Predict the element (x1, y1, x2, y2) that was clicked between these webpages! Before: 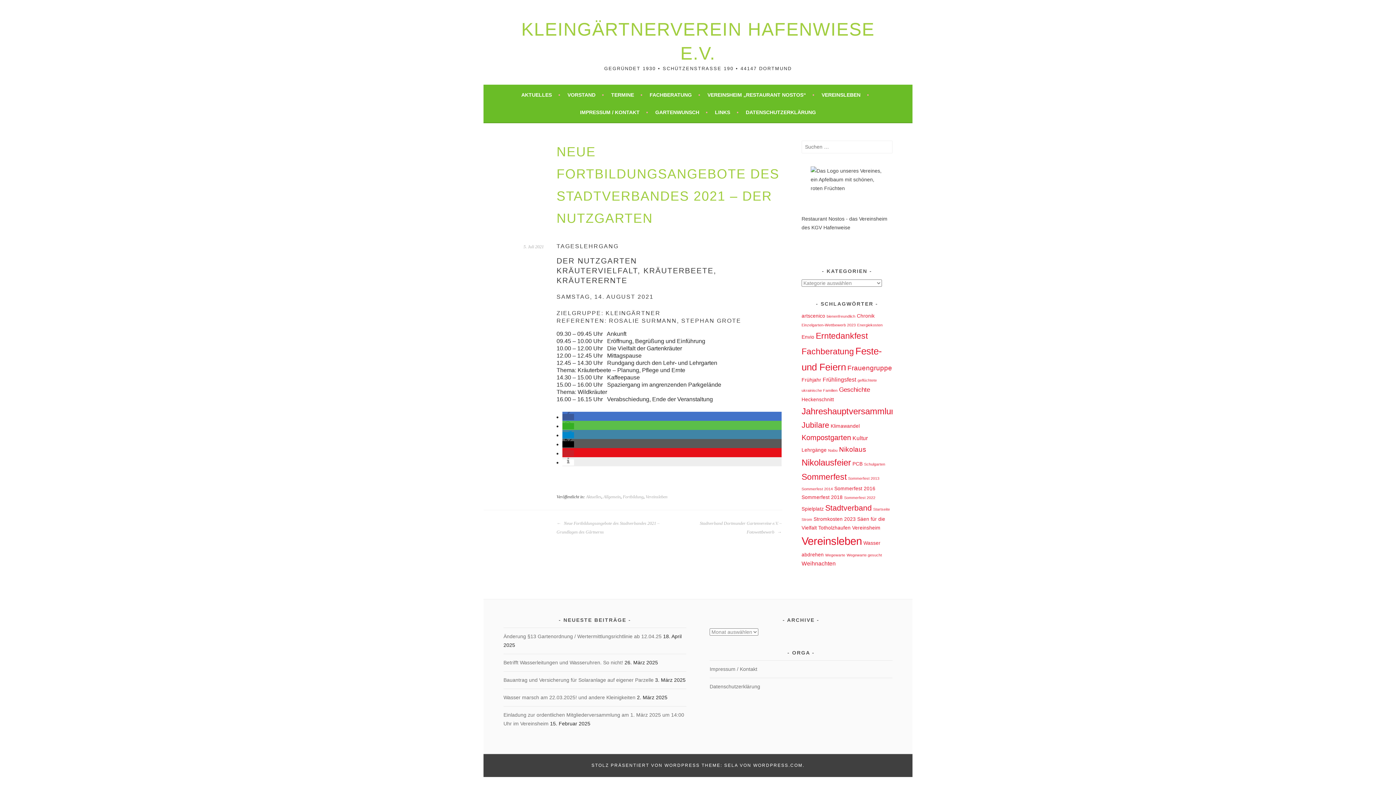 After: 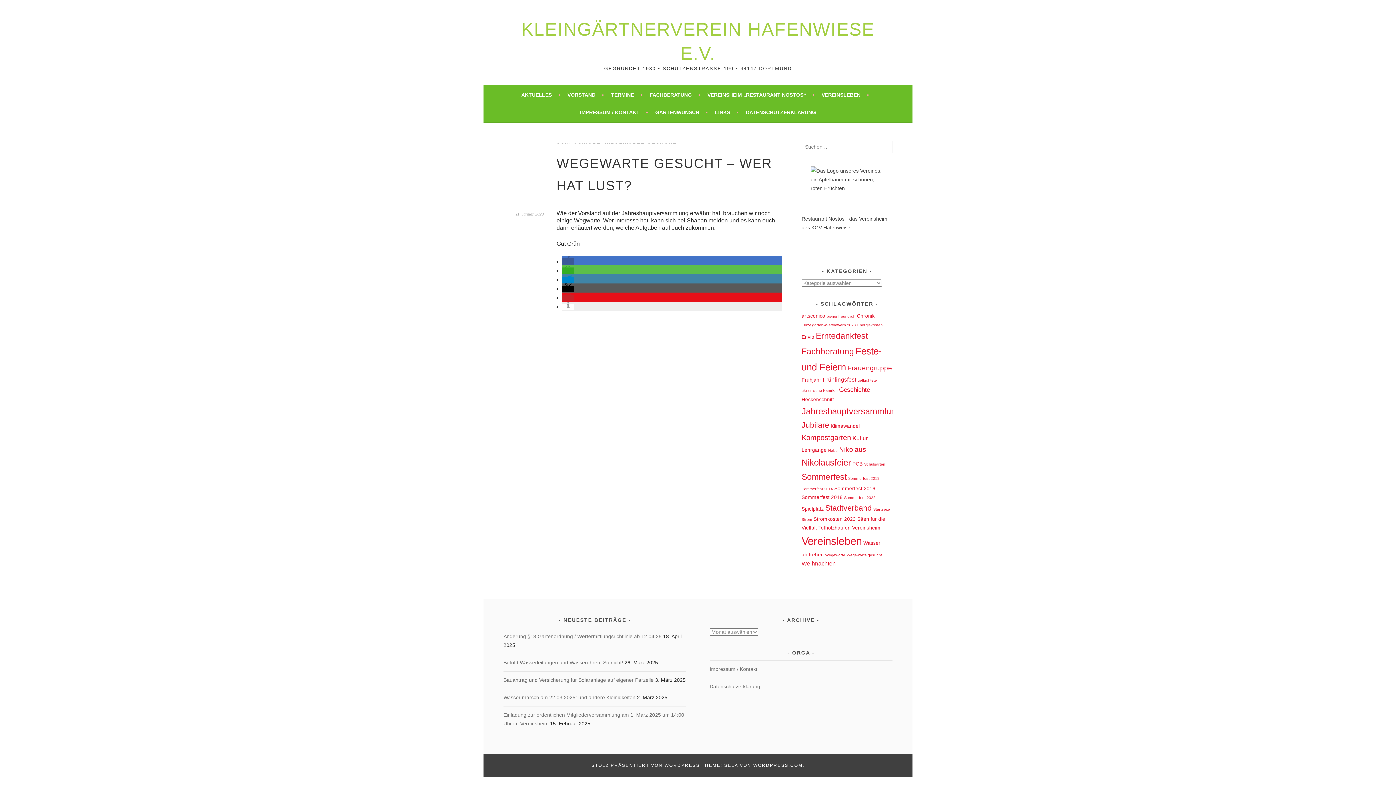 Action: bbox: (846, 552, 882, 557) label: Wegewarte gesucht (1 Eintrag)